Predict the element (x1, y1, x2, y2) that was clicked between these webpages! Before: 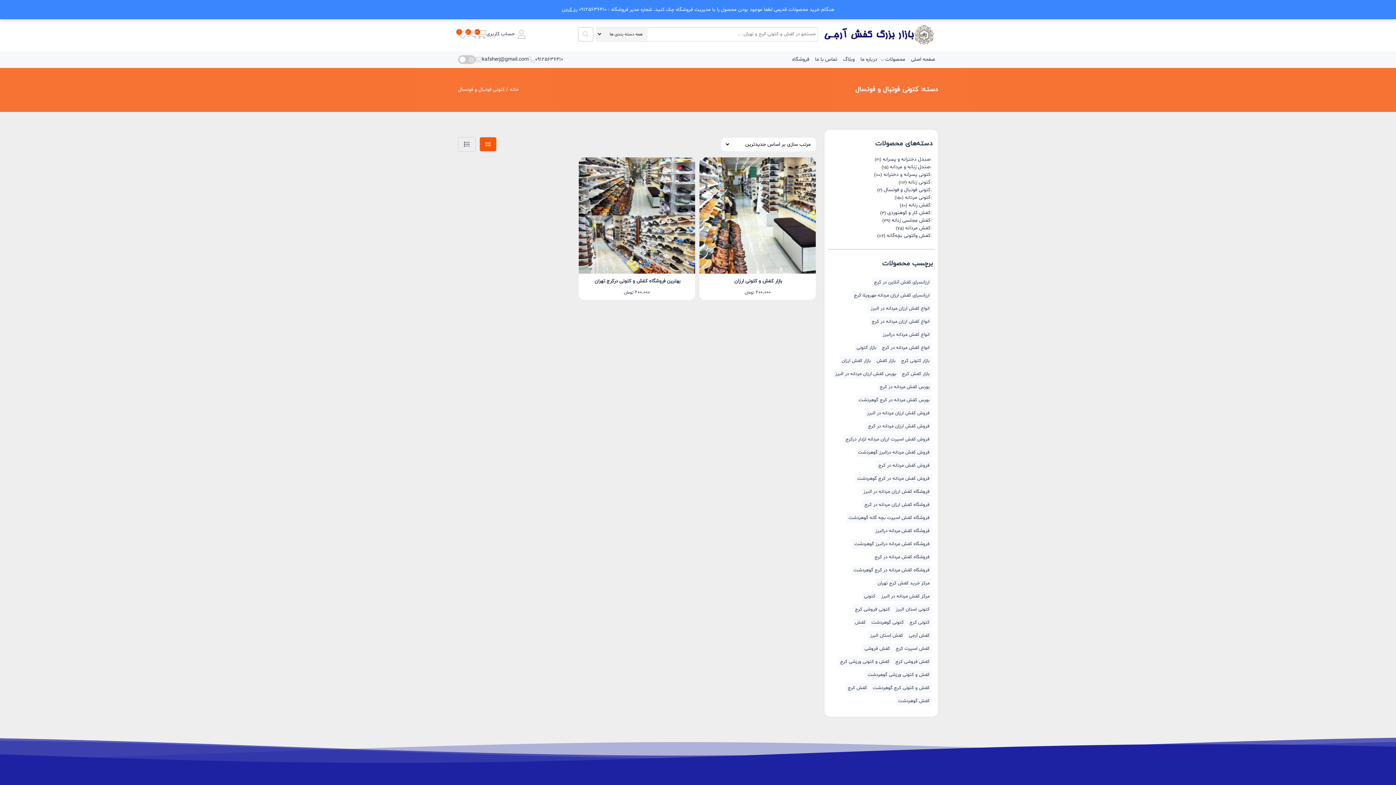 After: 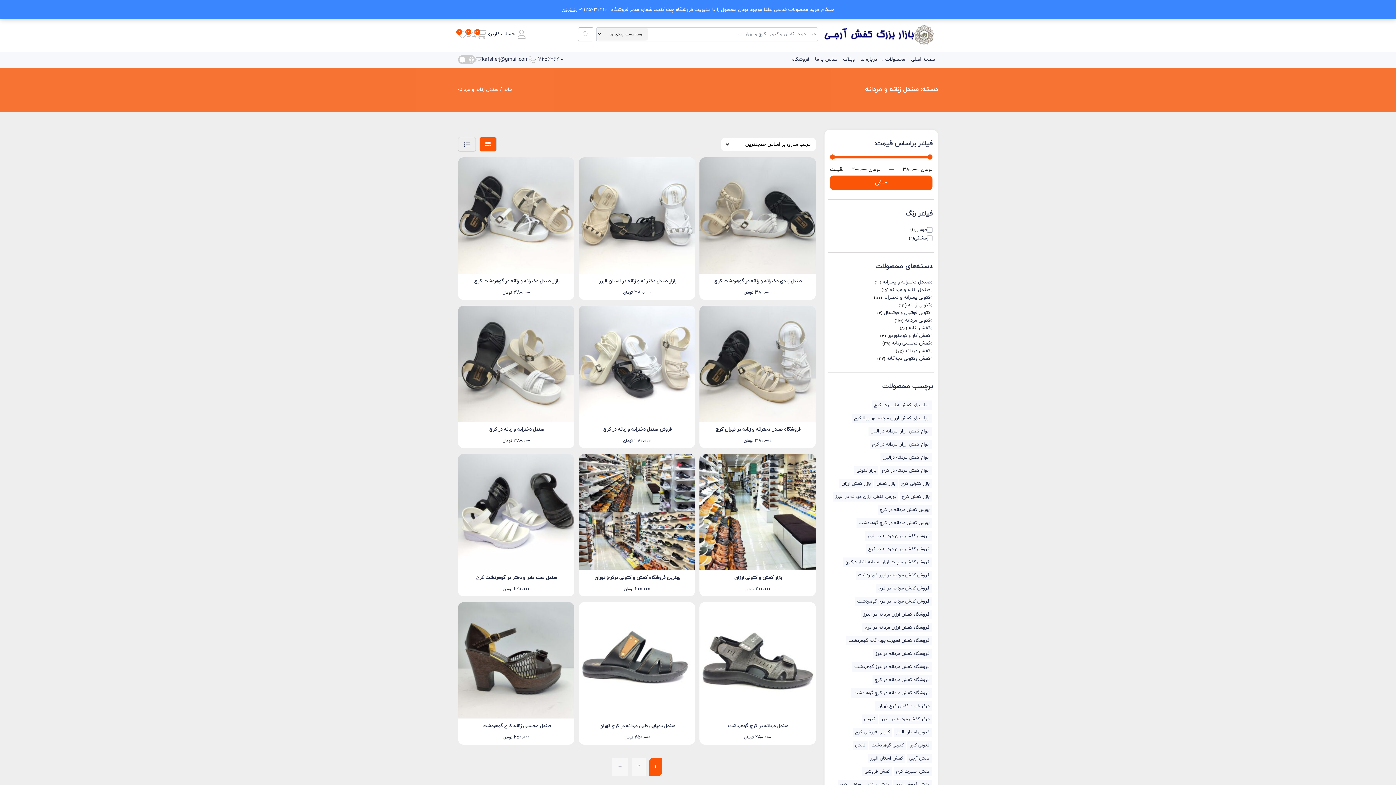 Action: label: صندل زنانه و مردانه bbox: (890, 163, 932, 170)